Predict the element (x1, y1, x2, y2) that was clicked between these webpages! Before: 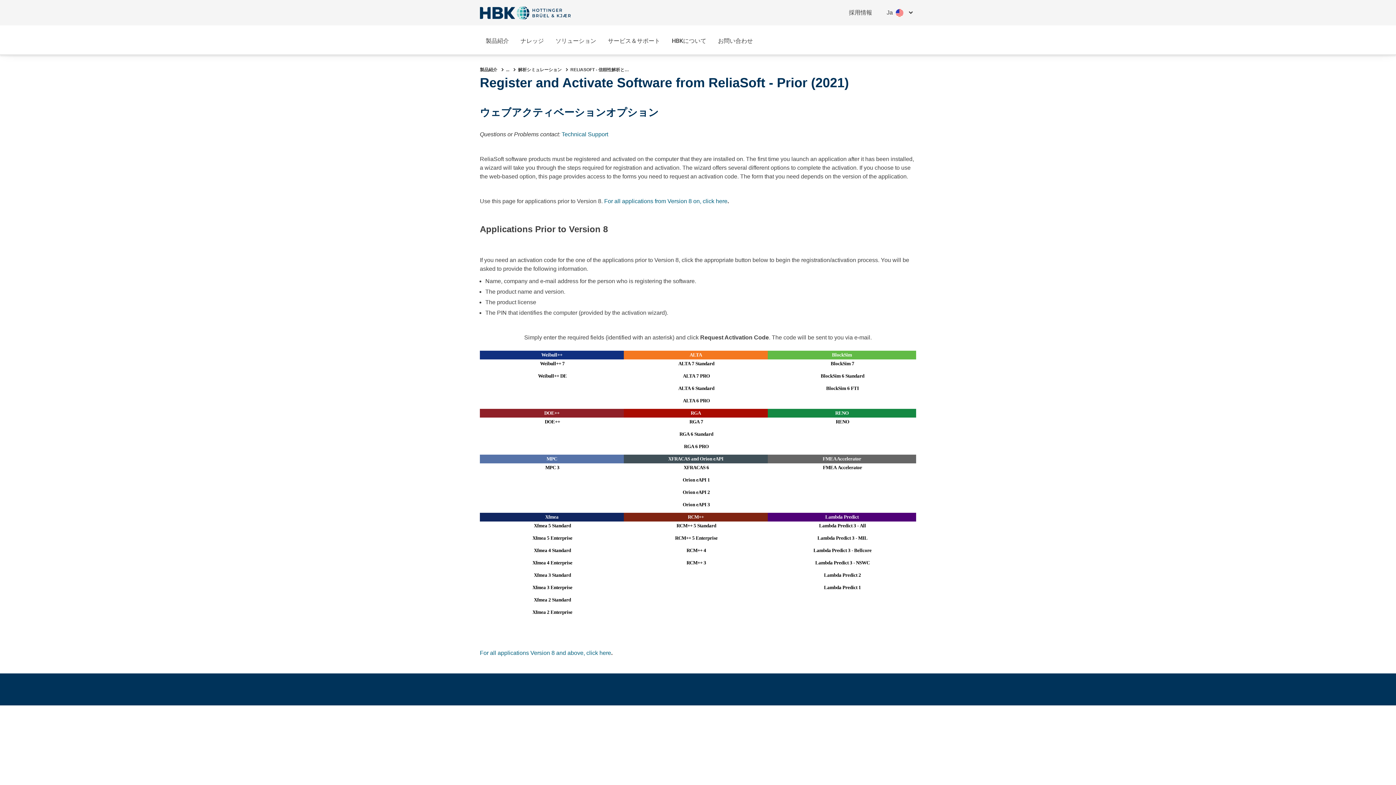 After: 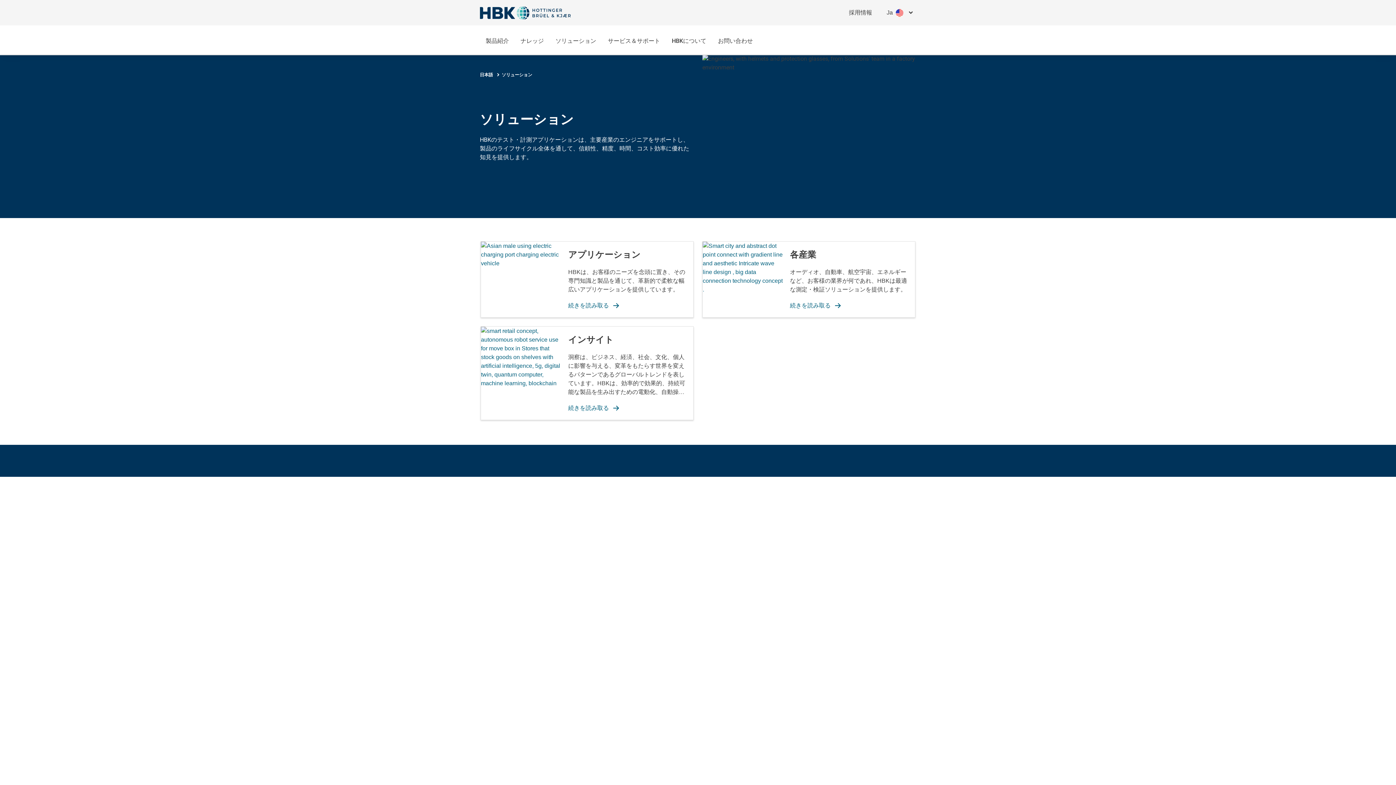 Action: label: ソリューション bbox: (549, 27, 602, 54)